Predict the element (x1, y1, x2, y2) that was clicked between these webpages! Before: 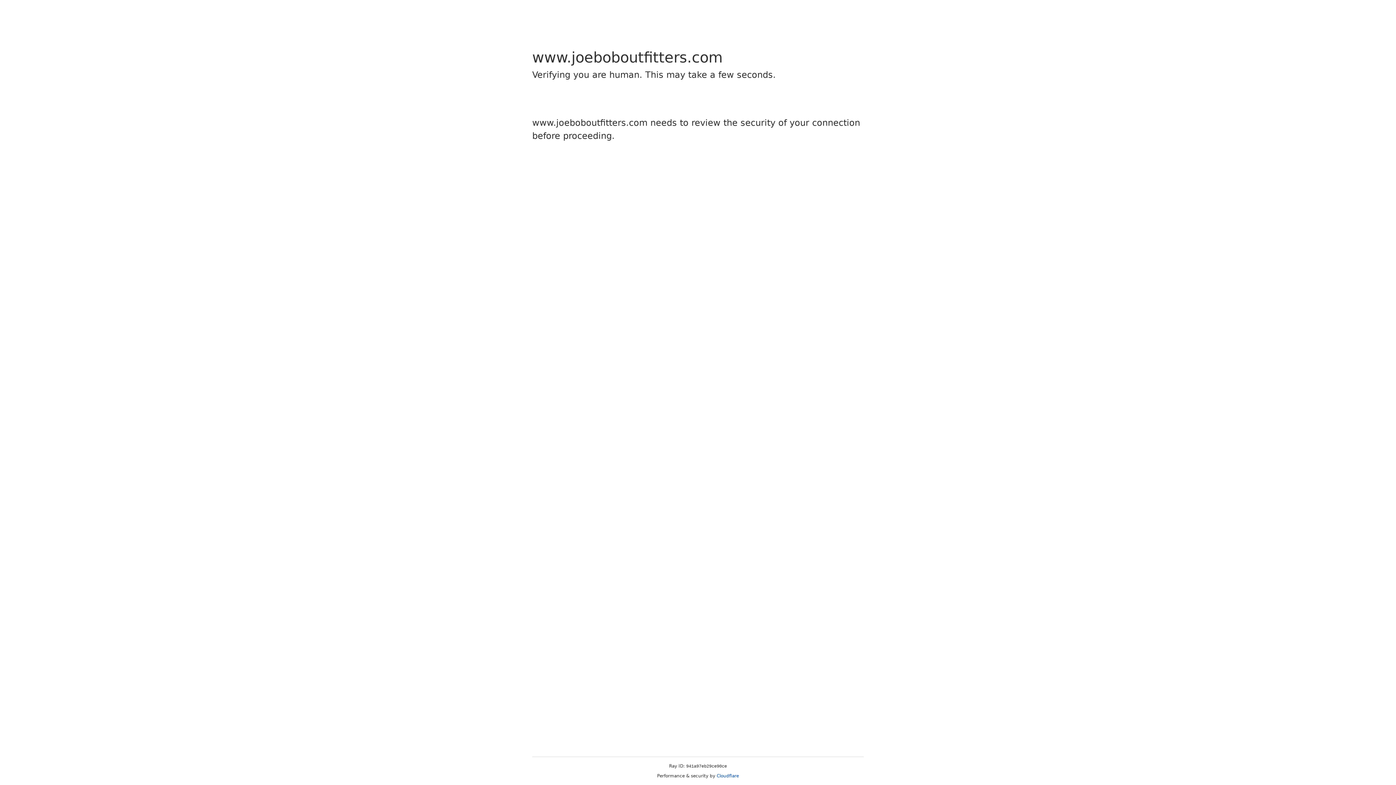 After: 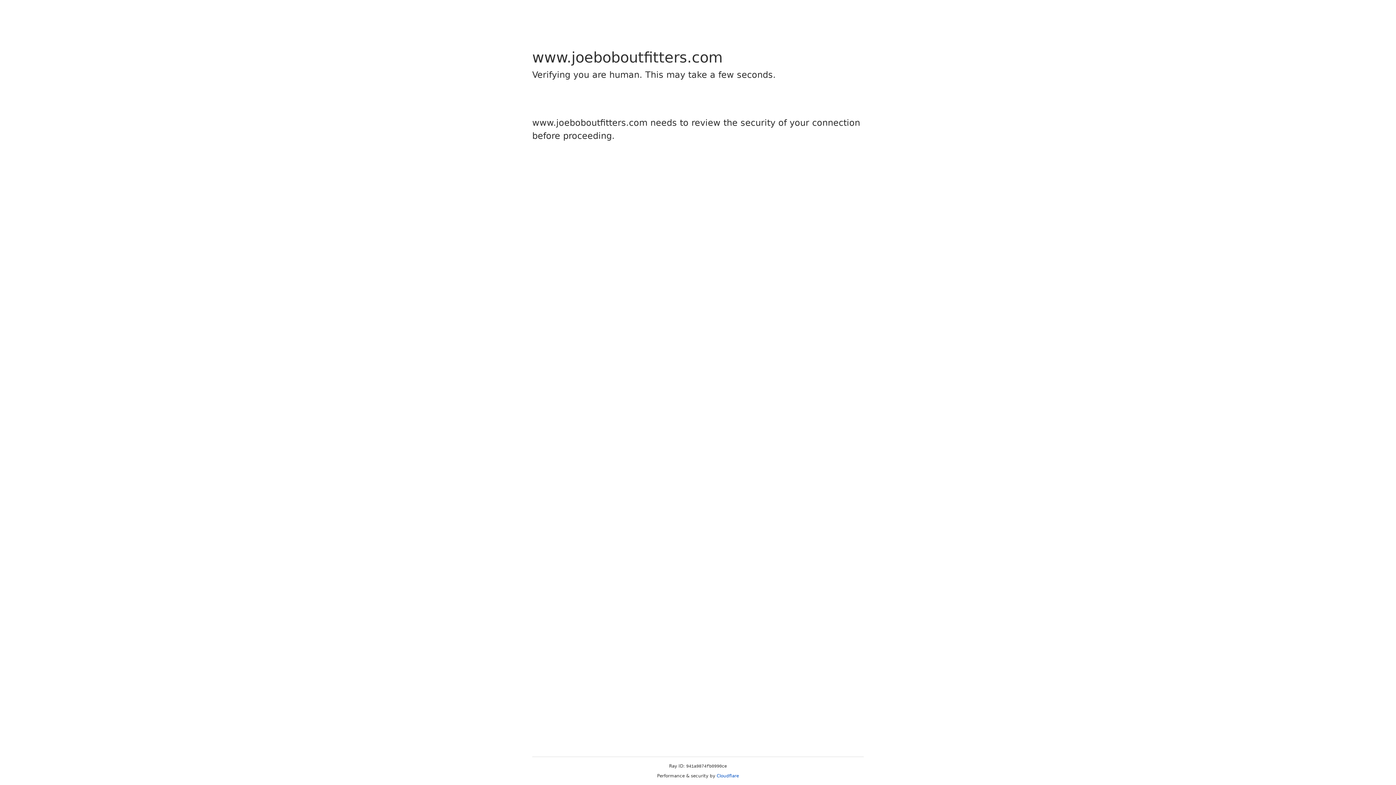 Action: bbox: (716, 773, 739, 778) label: Cloudflare